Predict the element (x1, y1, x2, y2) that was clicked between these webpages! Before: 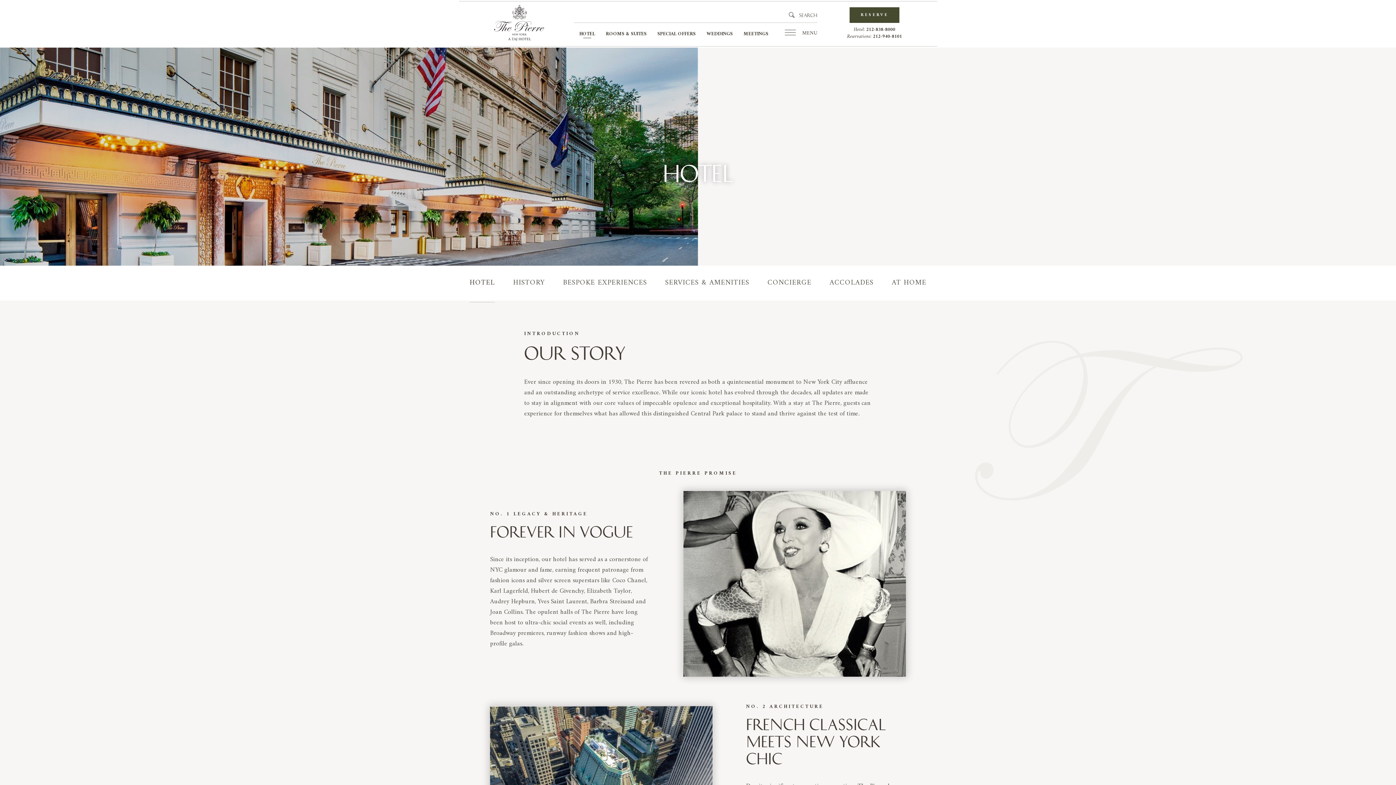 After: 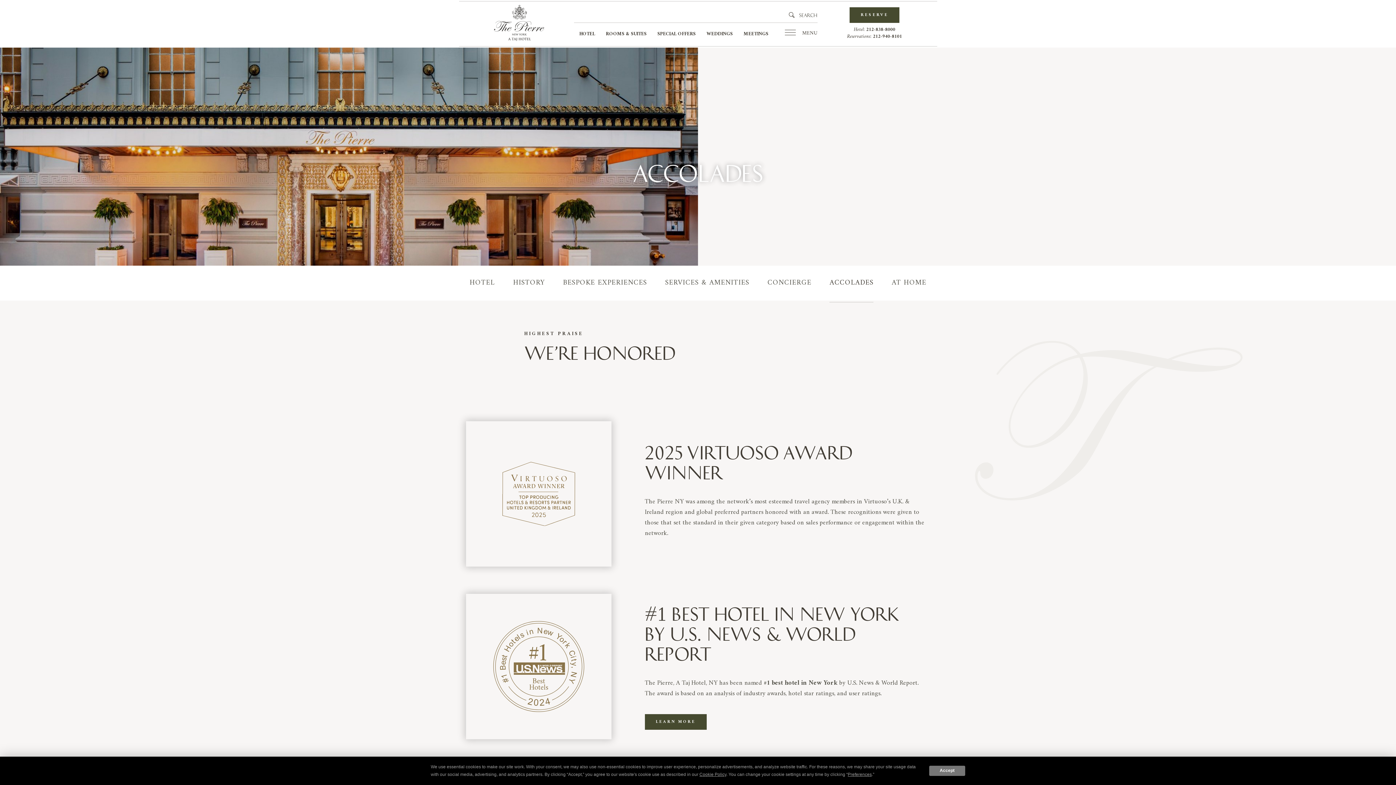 Action: bbox: (829, 273, 873, 292) label: ACCOLADES